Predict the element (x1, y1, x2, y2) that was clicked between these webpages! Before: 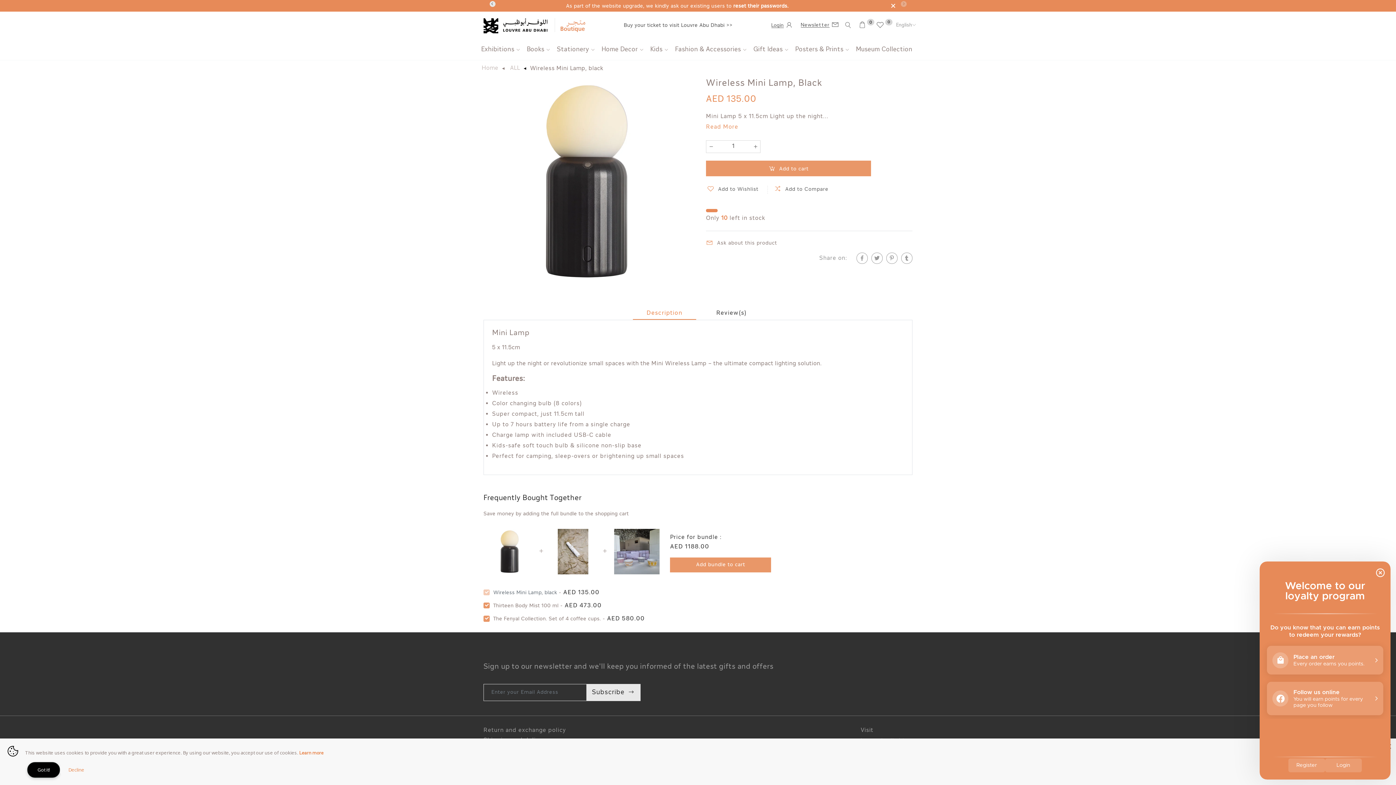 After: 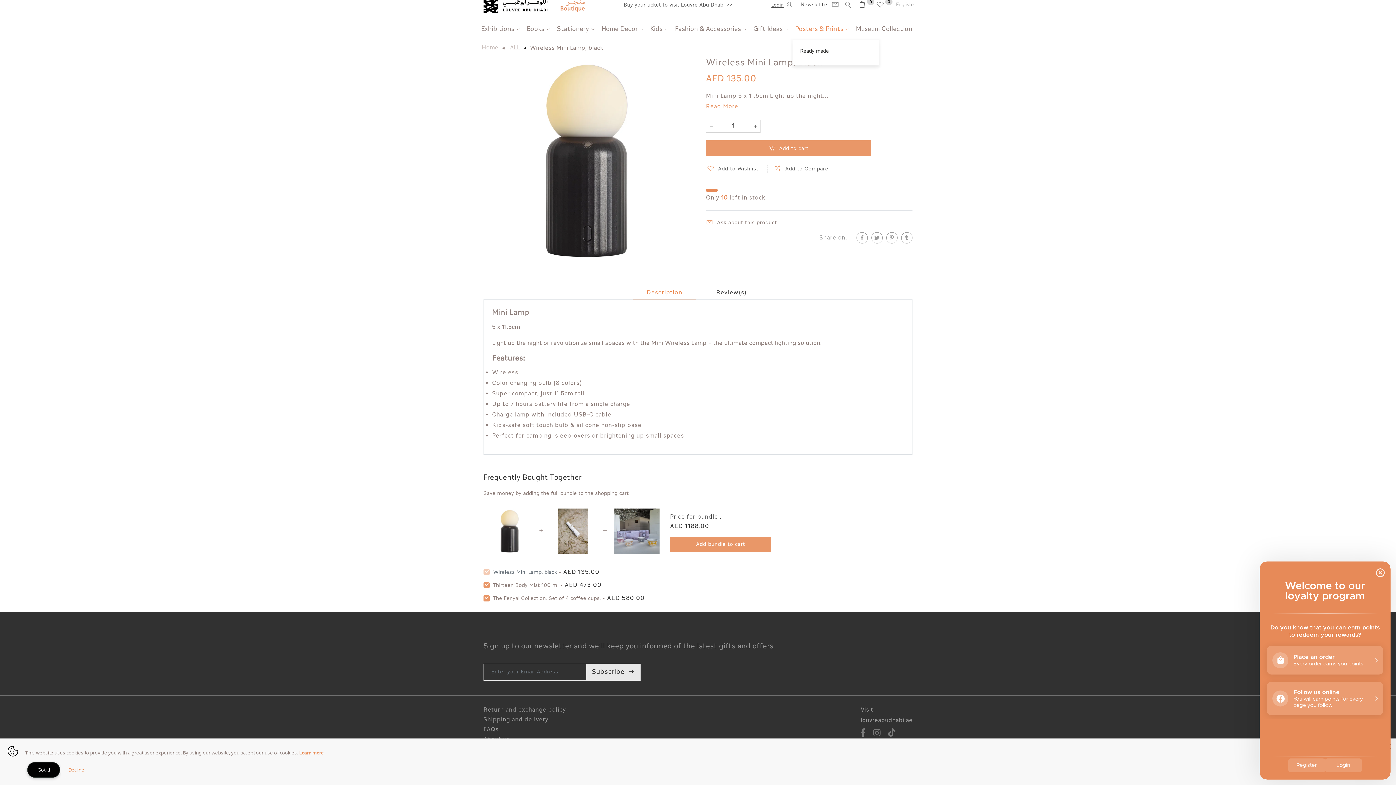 Action: label: Newsletter bbox: (800, 20, 843, 30)